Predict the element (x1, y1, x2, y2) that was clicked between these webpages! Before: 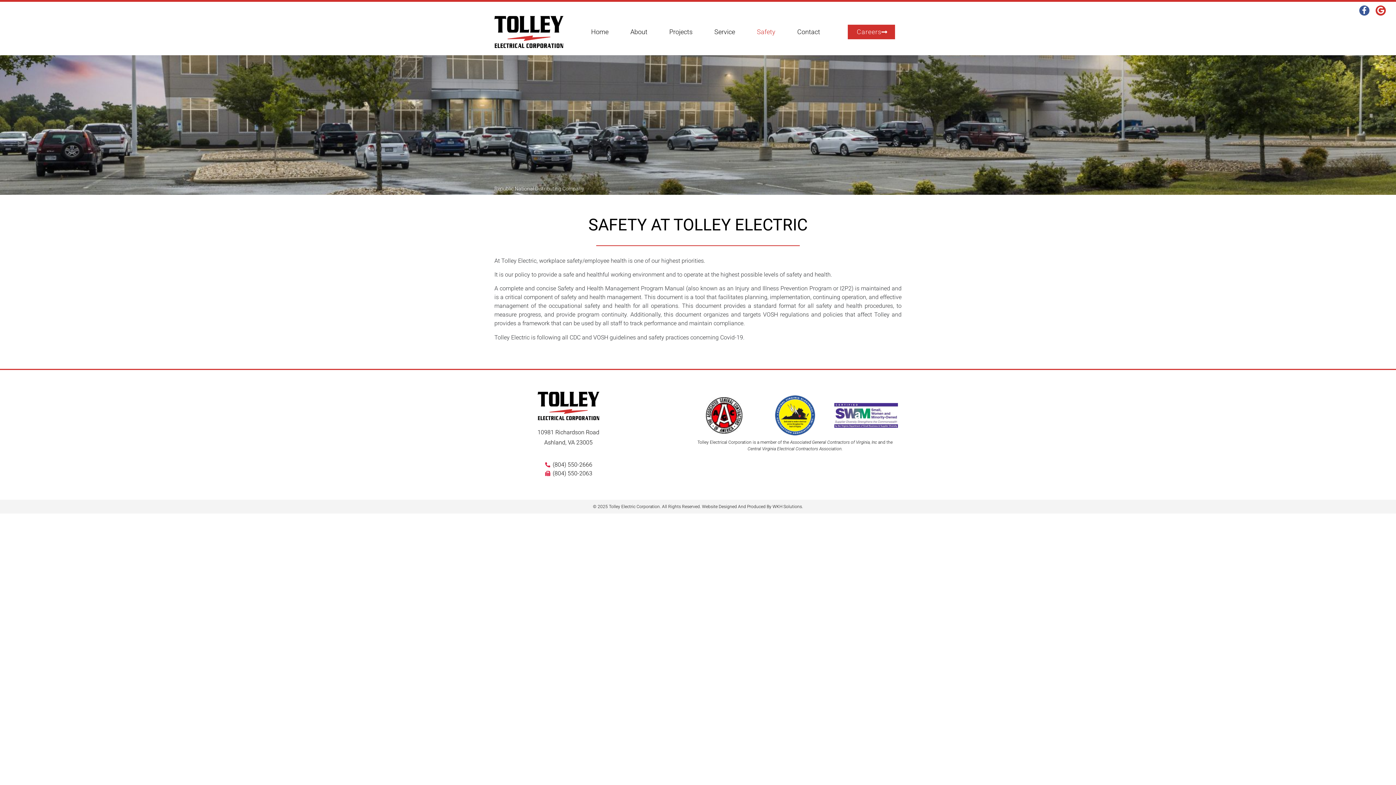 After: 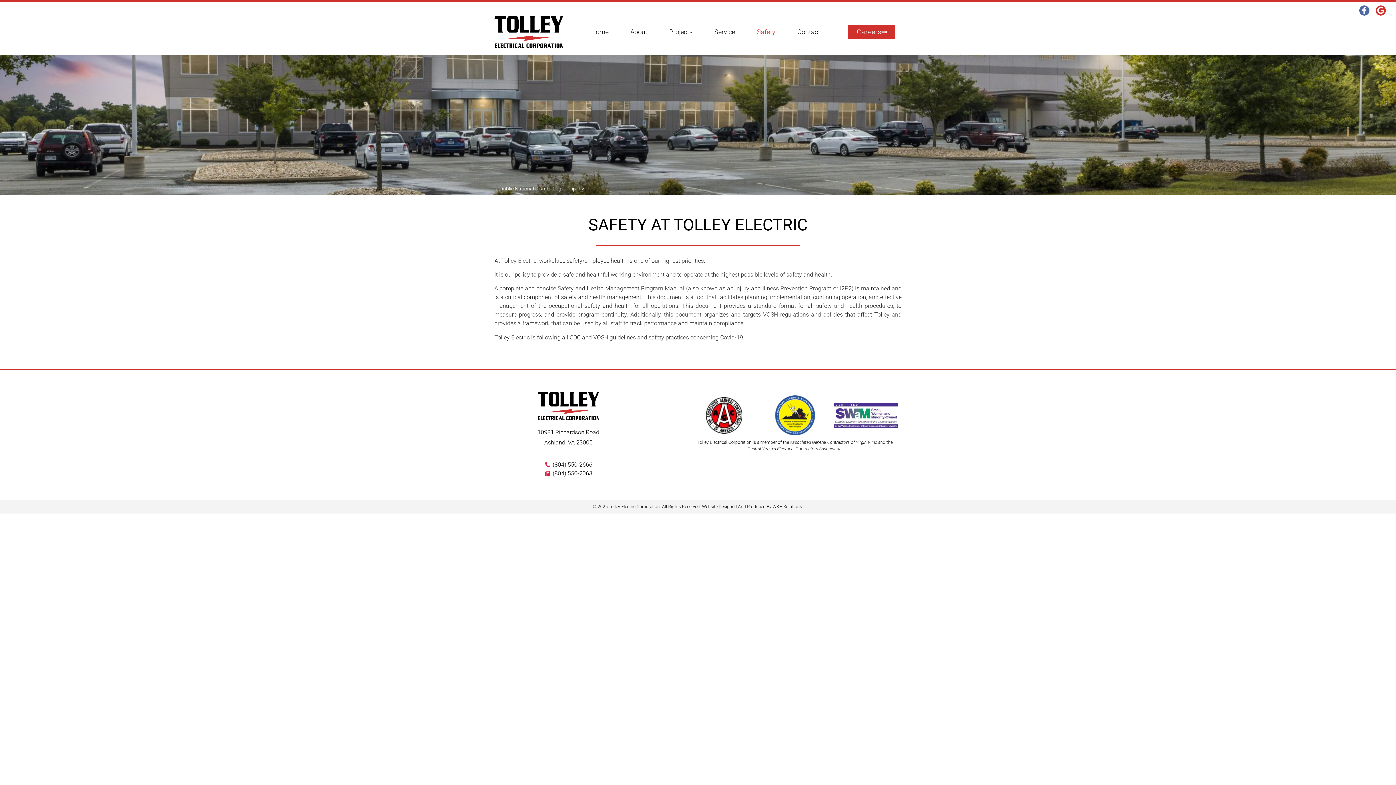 Action: label: Facebook-f bbox: (1359, 5, 1369, 15)